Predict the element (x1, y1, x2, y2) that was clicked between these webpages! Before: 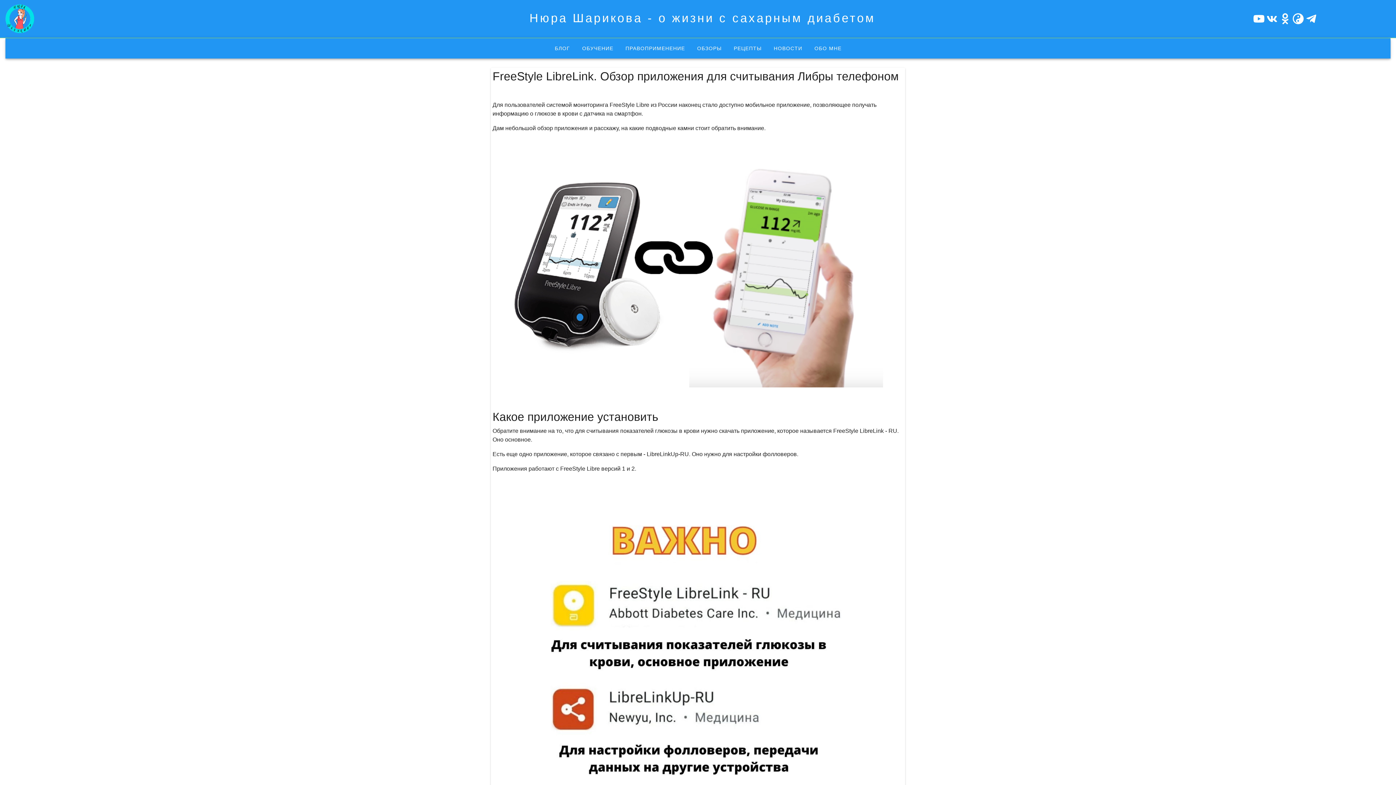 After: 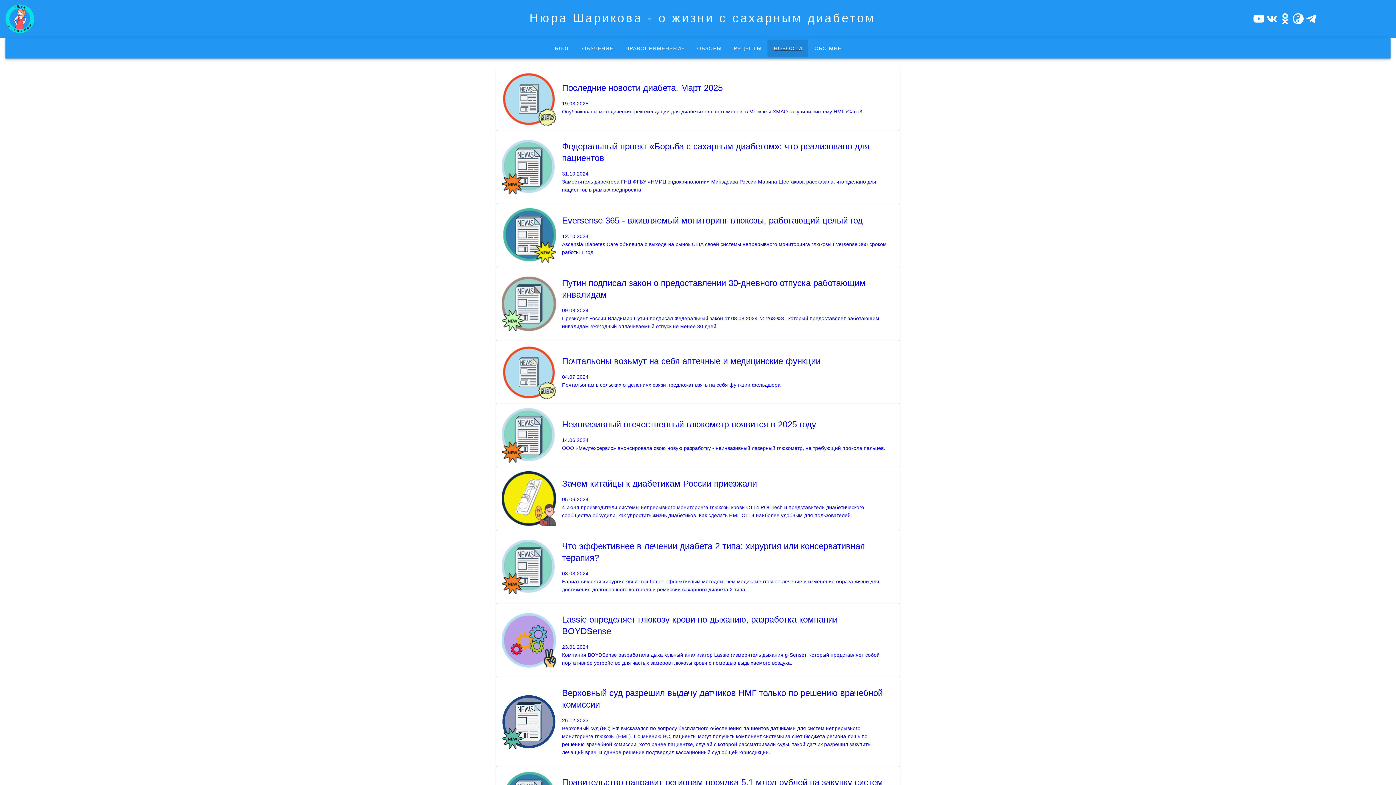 Action: label: НОВОСТИ bbox: (767, 39, 808, 57)